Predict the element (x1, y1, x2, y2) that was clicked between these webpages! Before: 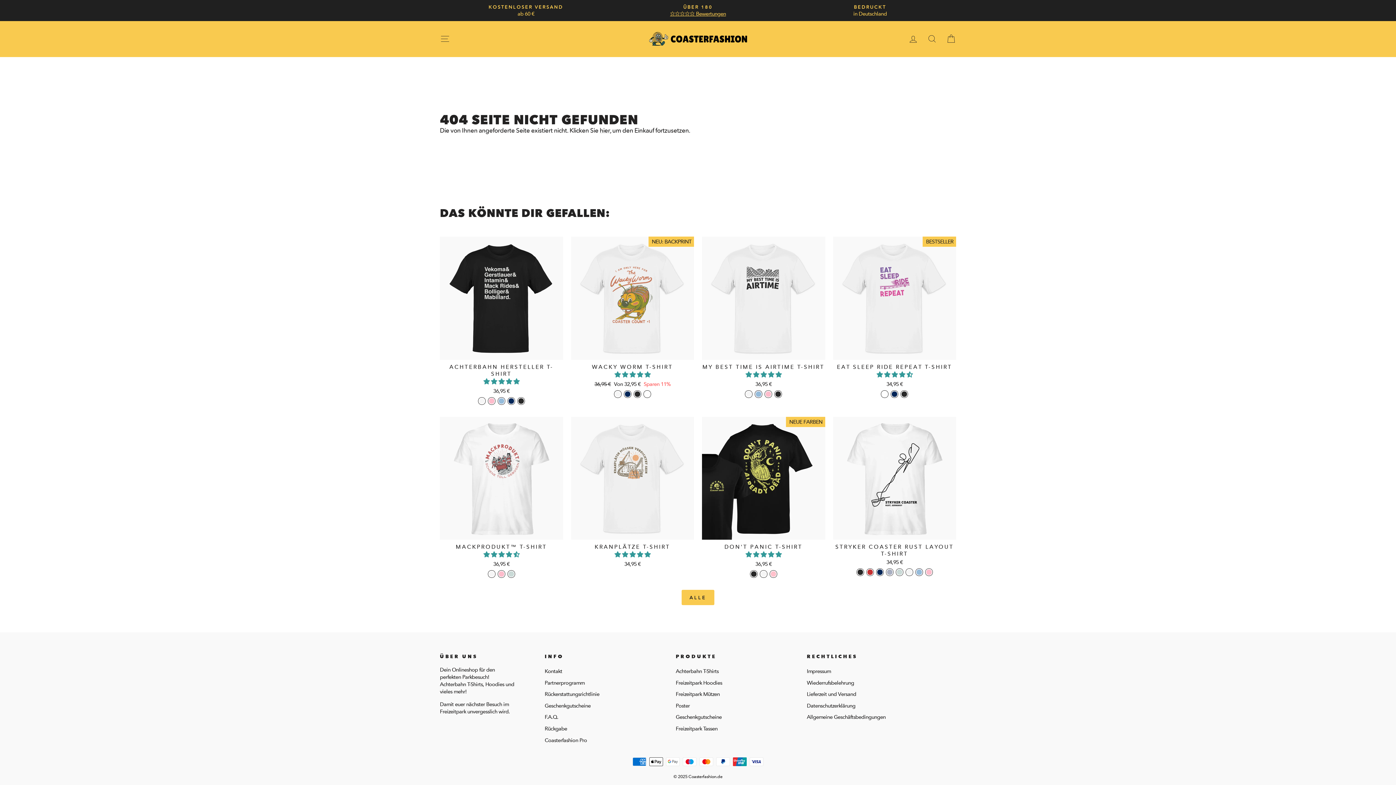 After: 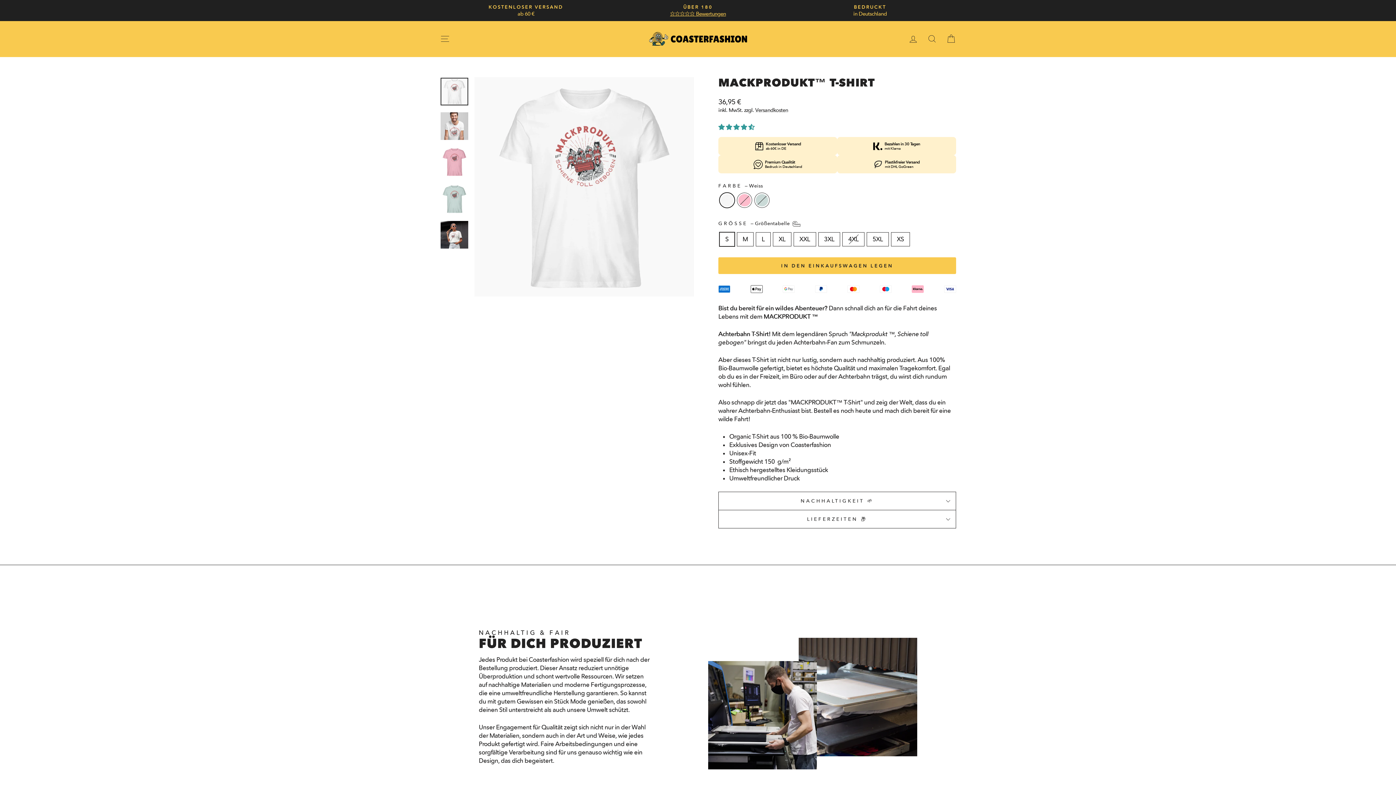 Action: bbox: (440, 540, 563, 569) label: MACKPRODUKT™ T-SHIRT
36,95 €